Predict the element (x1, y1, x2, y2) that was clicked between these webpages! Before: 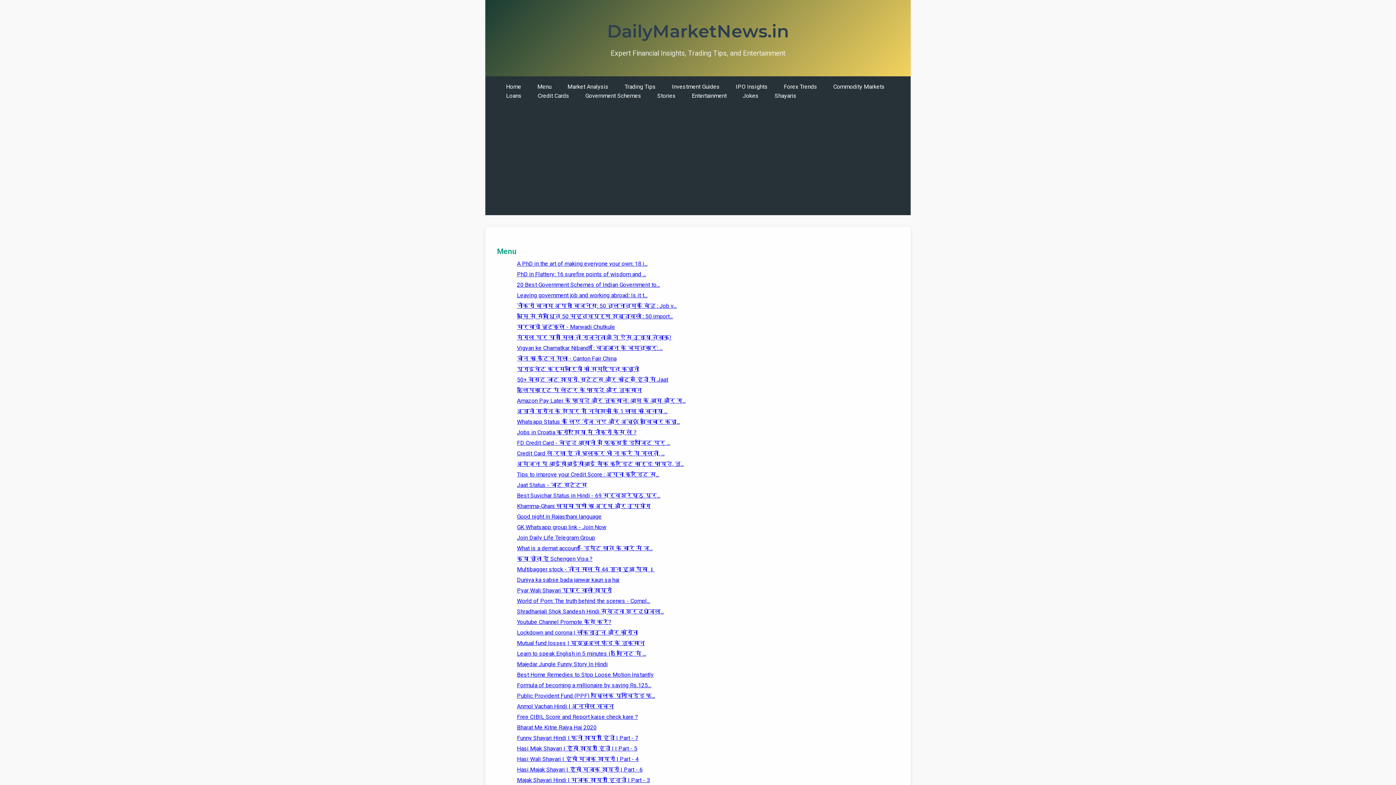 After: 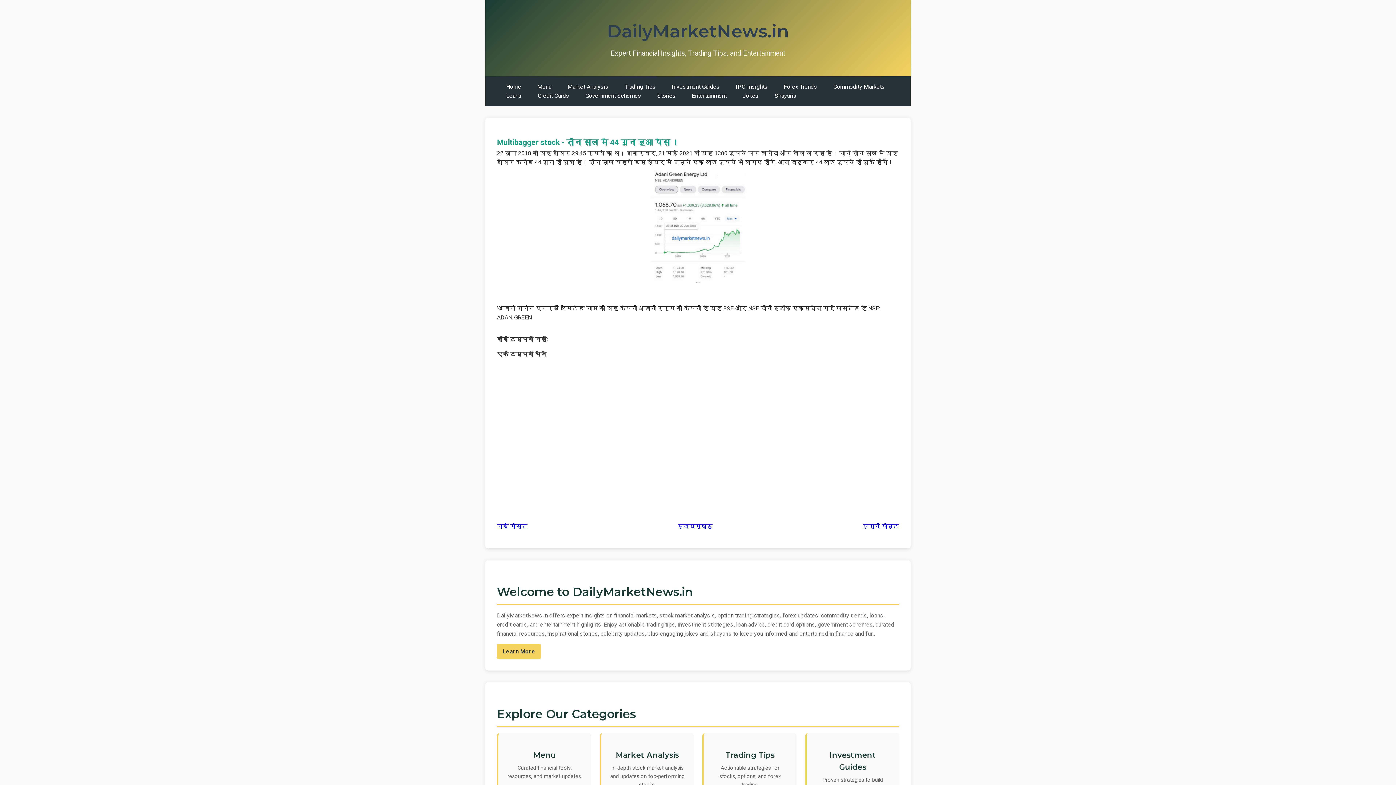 Action: bbox: (517, 566, 654, 573) label: Multibagger stock - तीन साल में 44 गुना हुआ पैसा ।